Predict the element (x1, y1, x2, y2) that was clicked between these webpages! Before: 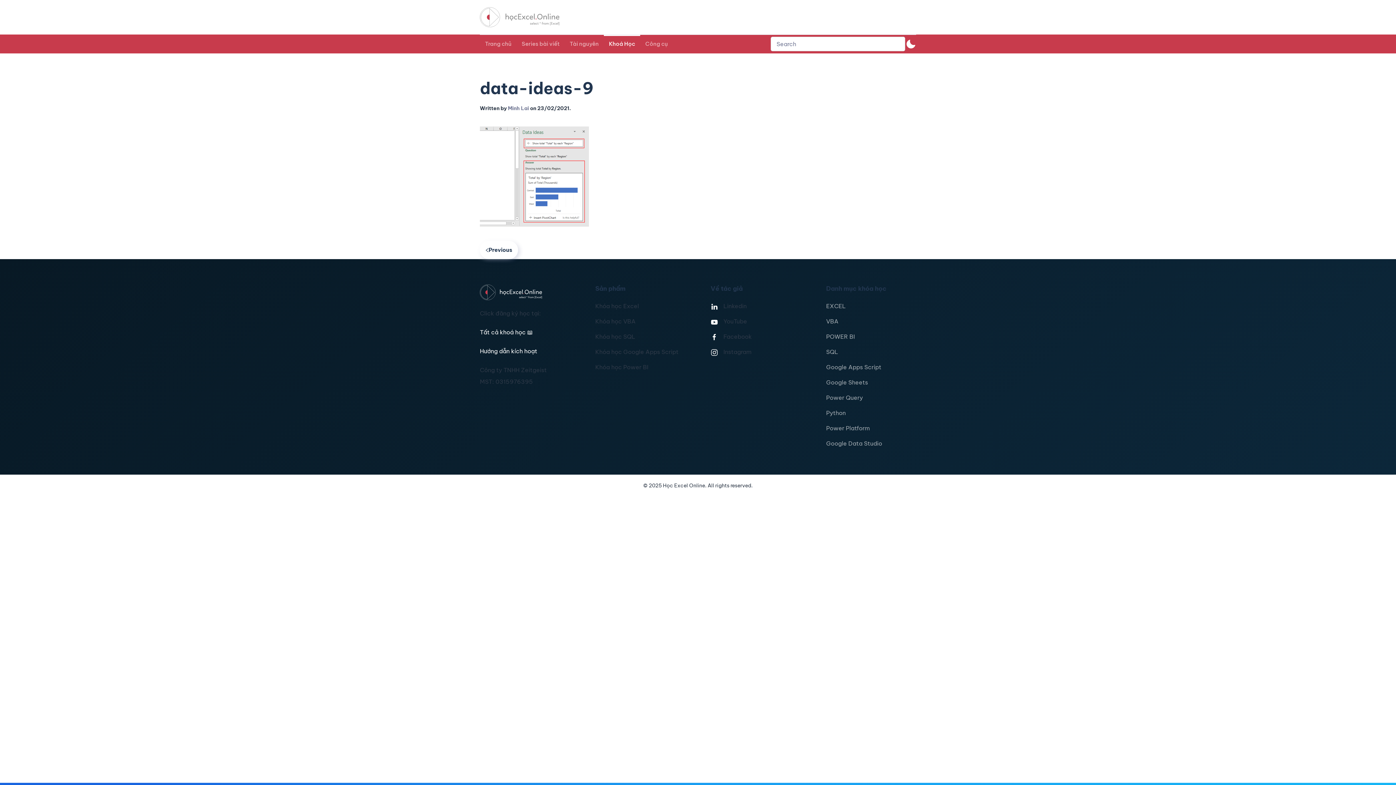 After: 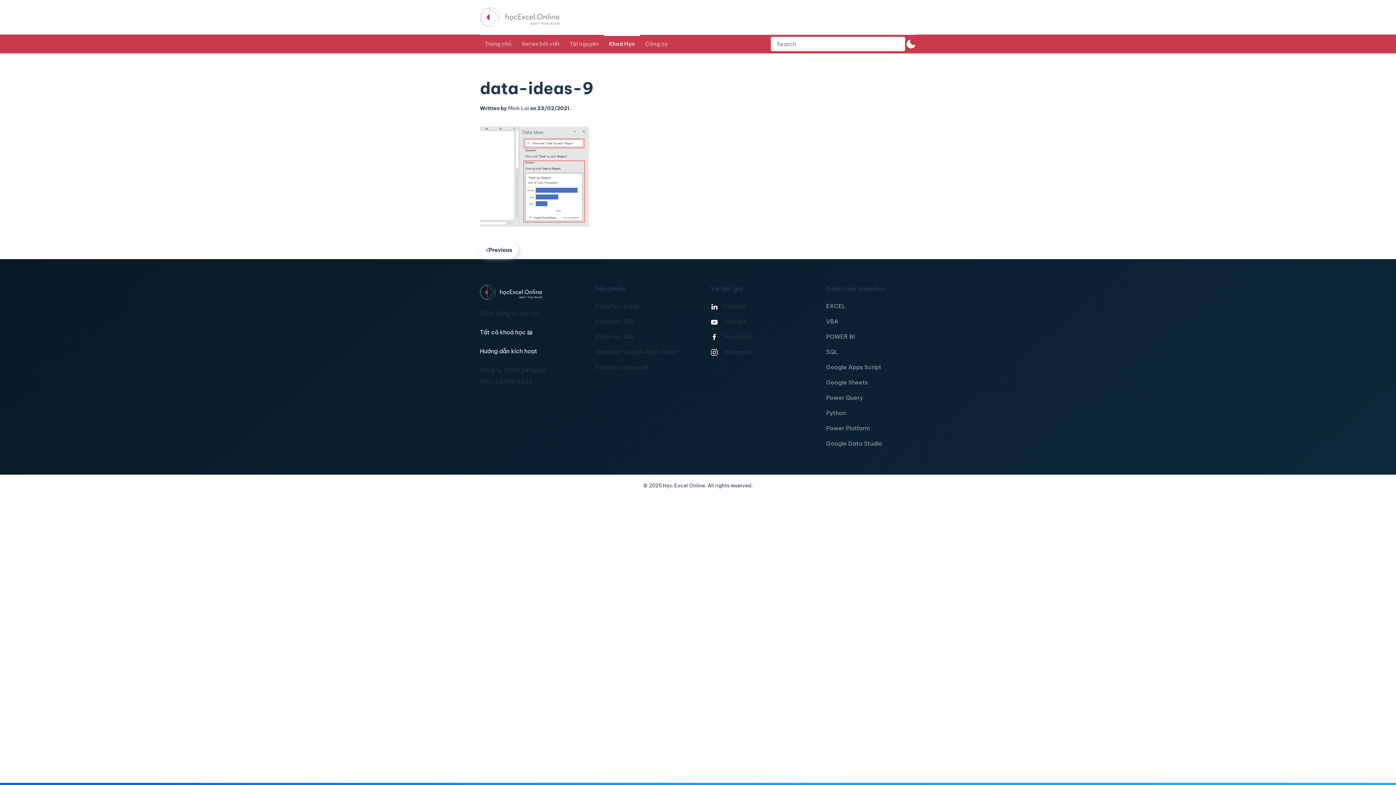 Action: label: YouTube bbox: (710, 315, 800, 327)